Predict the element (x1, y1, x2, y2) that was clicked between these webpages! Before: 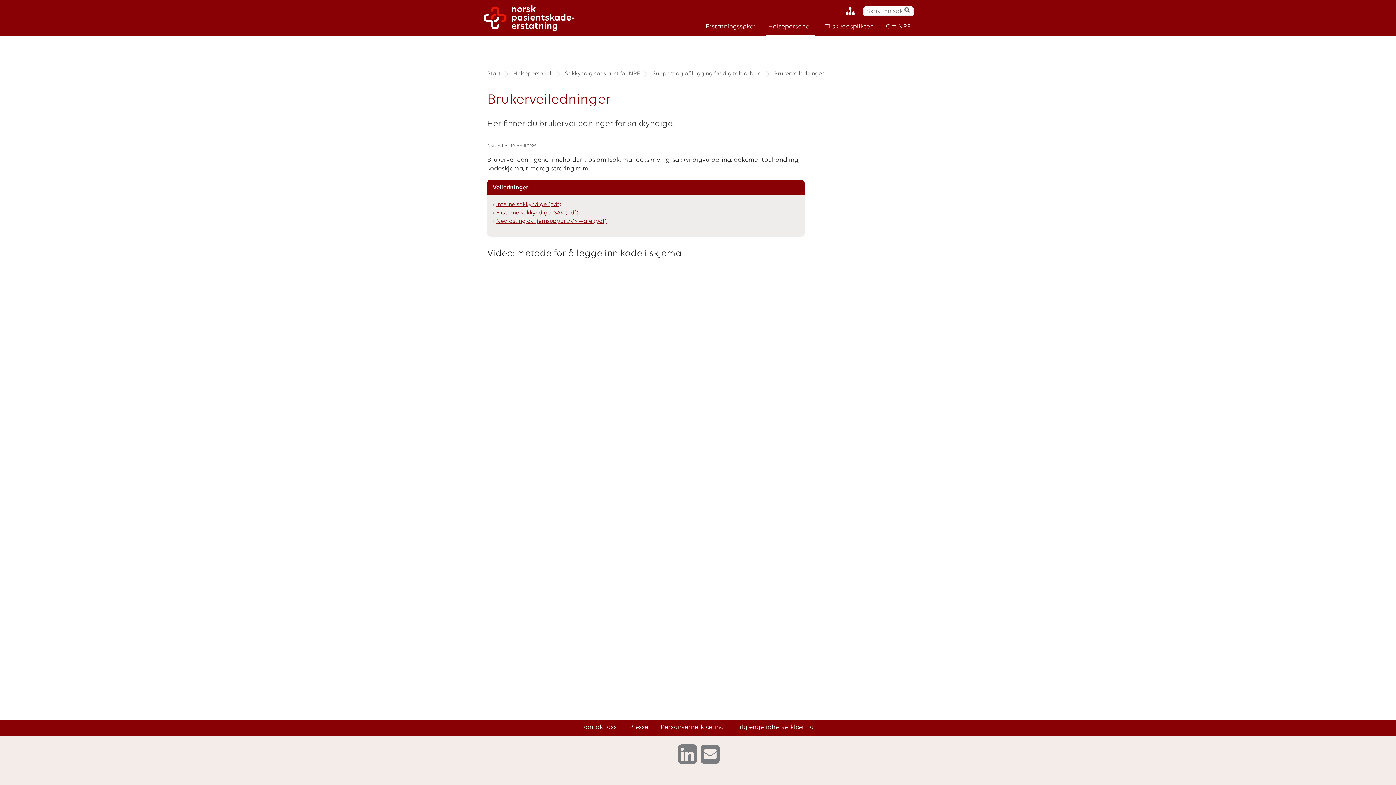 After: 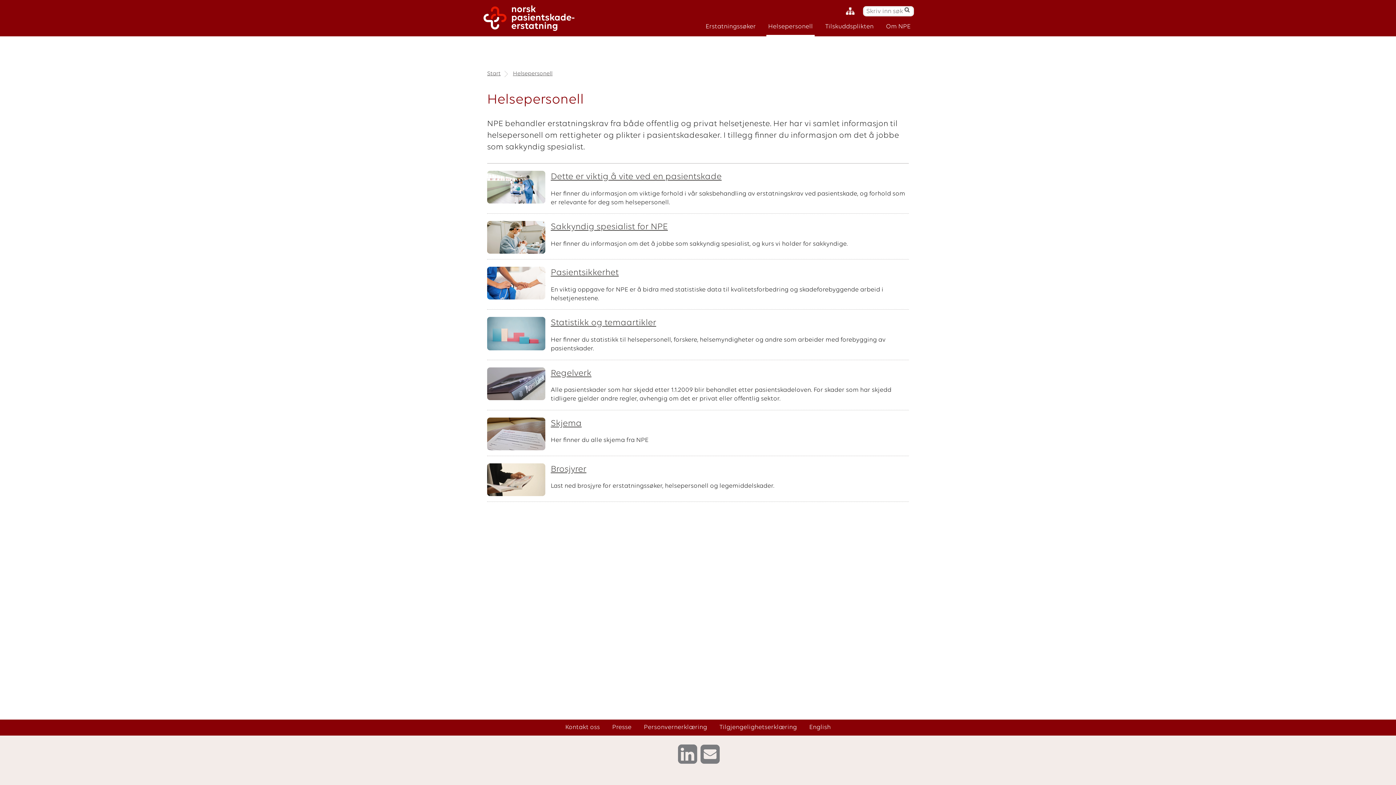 Action: bbox: (766, 18, 814, 37) label: Helsepersonell